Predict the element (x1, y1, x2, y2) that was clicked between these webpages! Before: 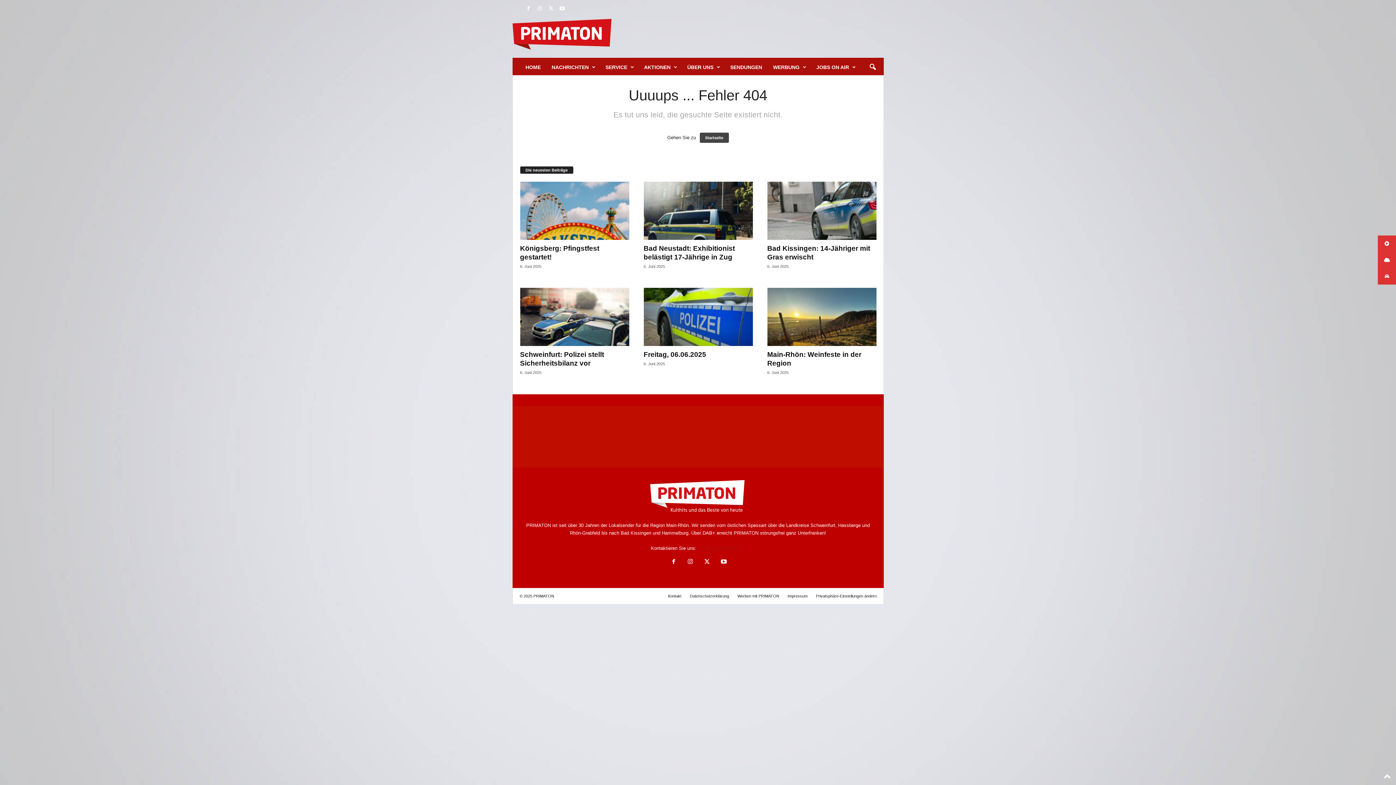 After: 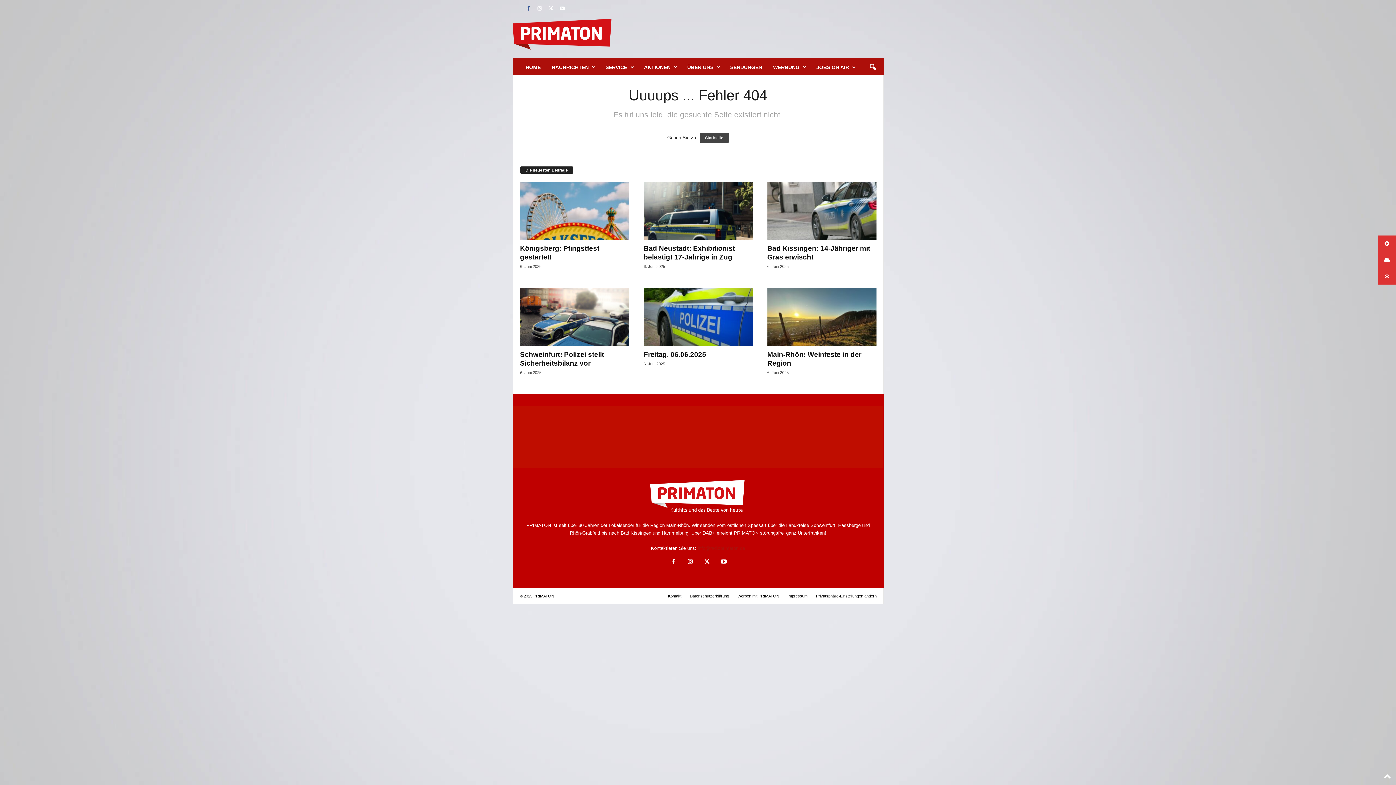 Action: bbox: (524, 3, 532, 14)